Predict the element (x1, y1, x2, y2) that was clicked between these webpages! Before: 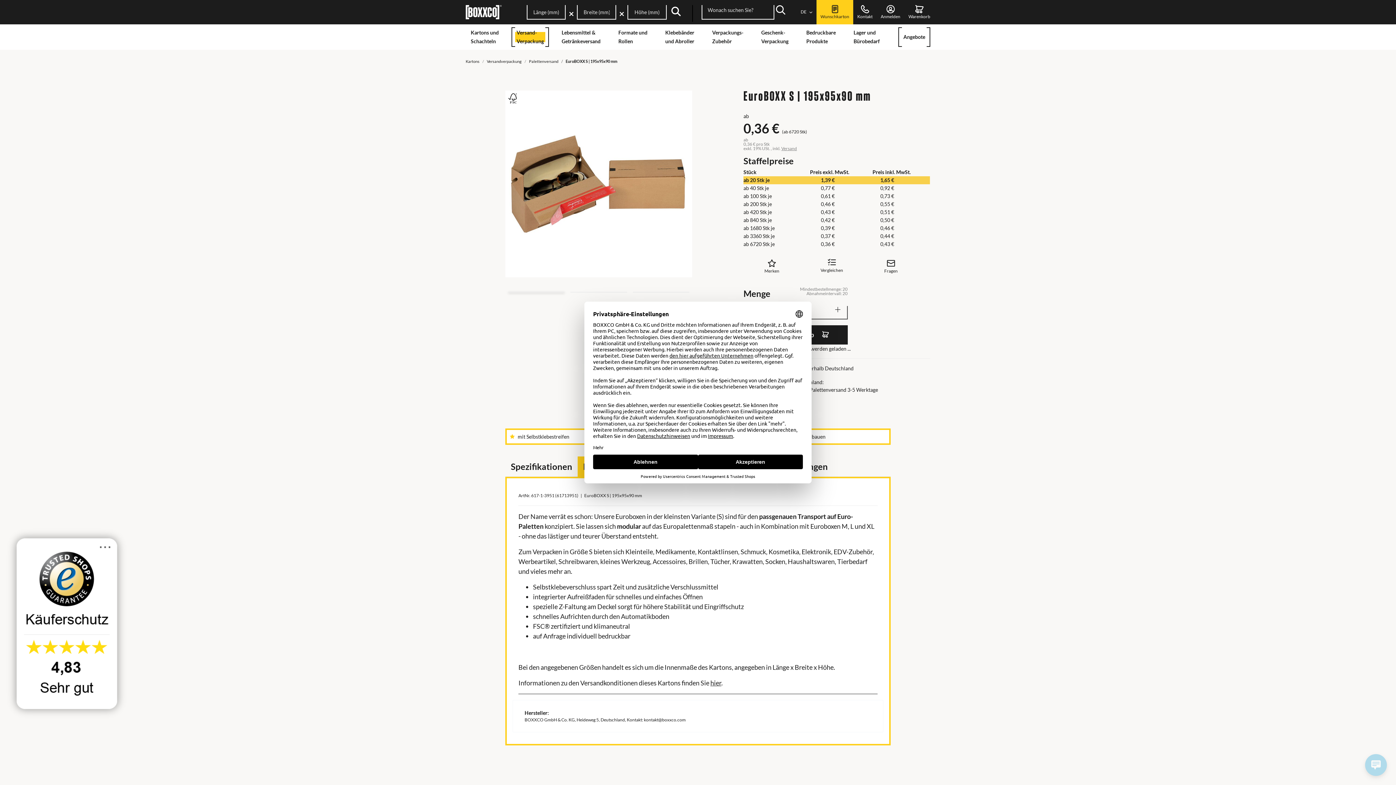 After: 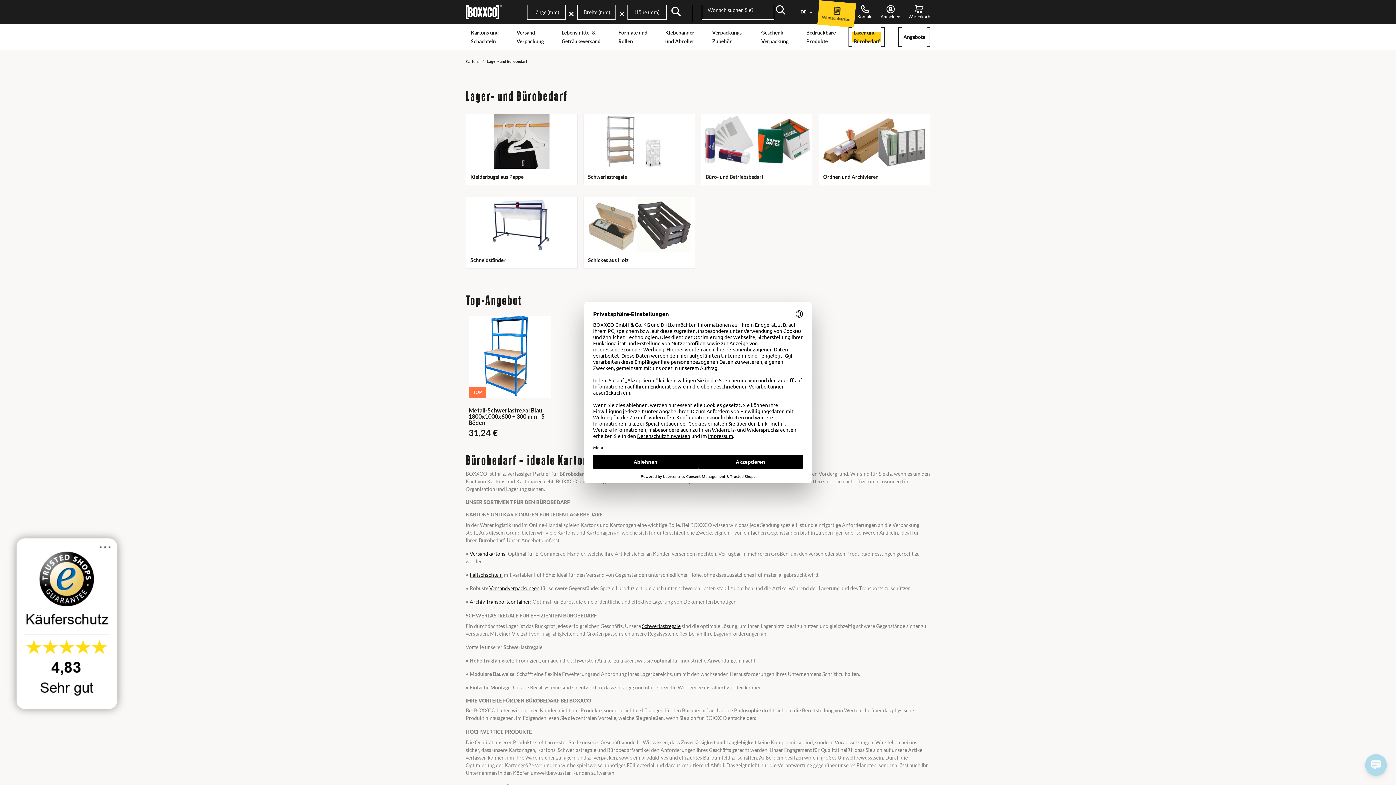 Action: label: Lager und Bürobedarf bbox: (848, 27, 885, 46)